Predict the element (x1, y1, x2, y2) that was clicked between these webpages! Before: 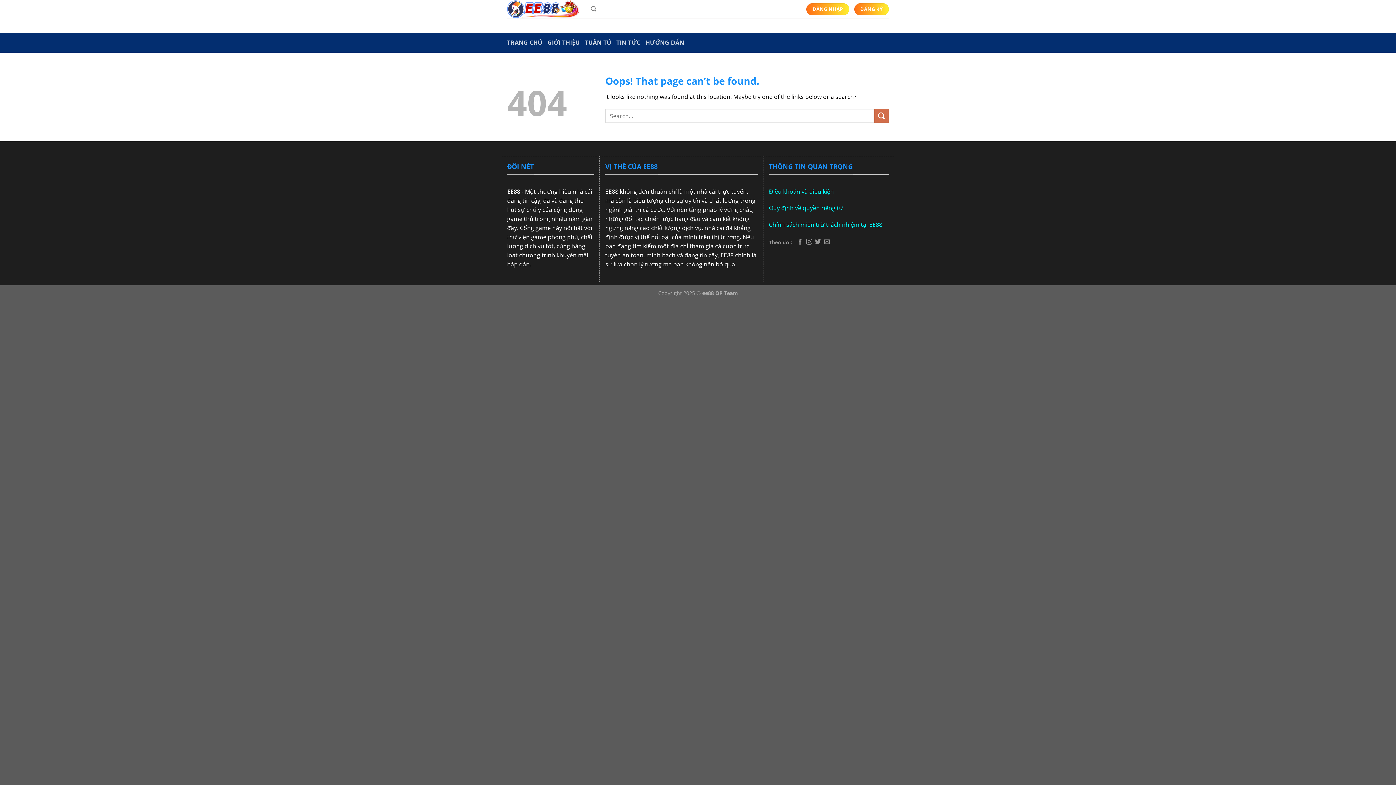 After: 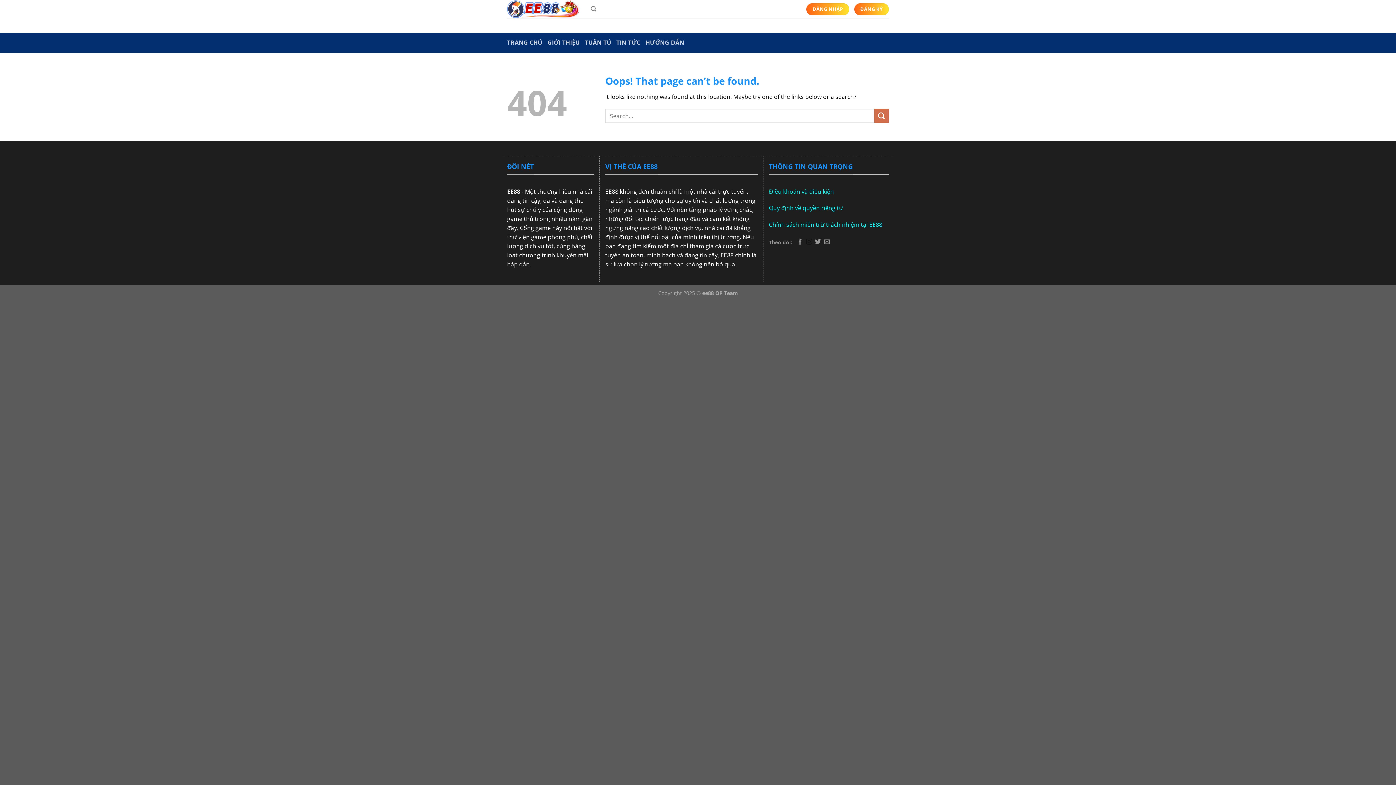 Action: label: Follow on Instagram bbox: (806, 238, 812, 245)